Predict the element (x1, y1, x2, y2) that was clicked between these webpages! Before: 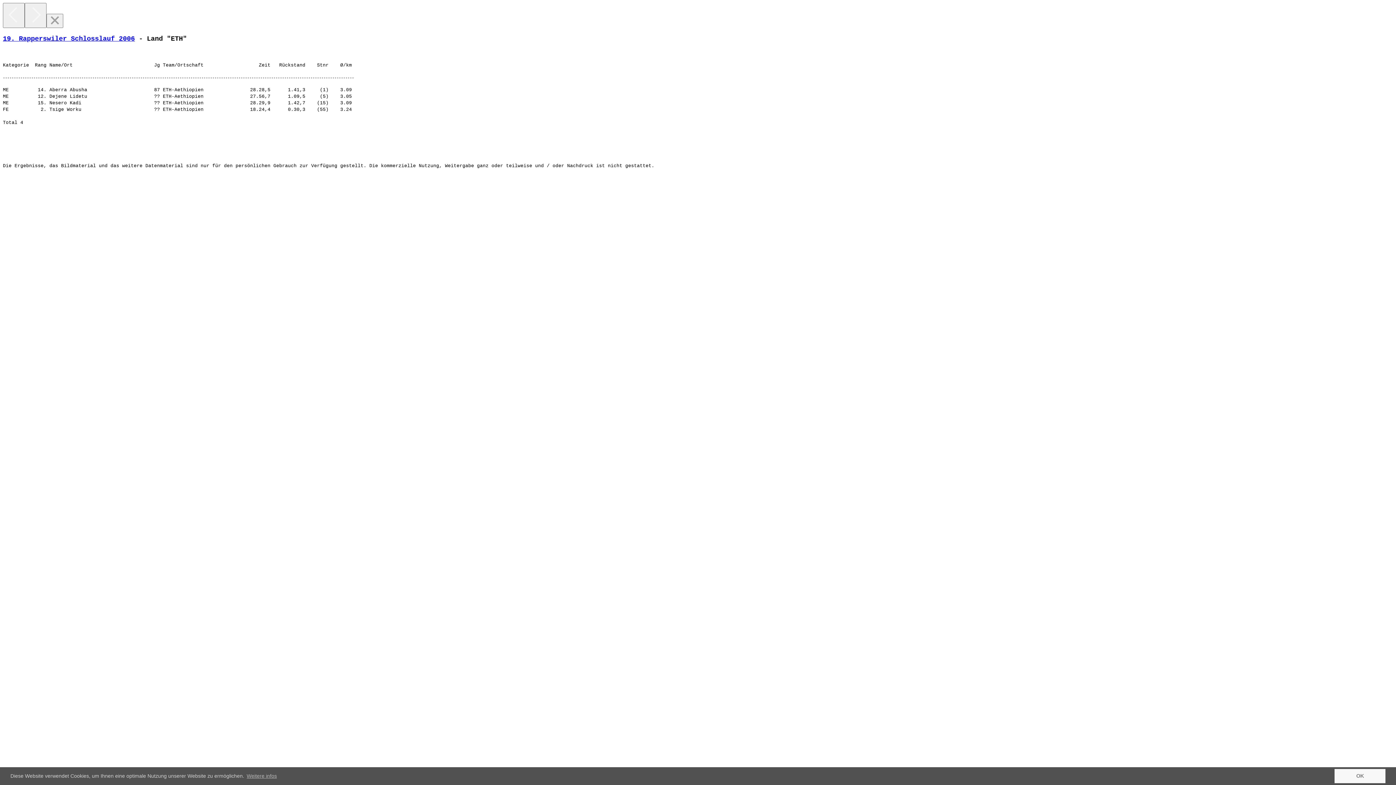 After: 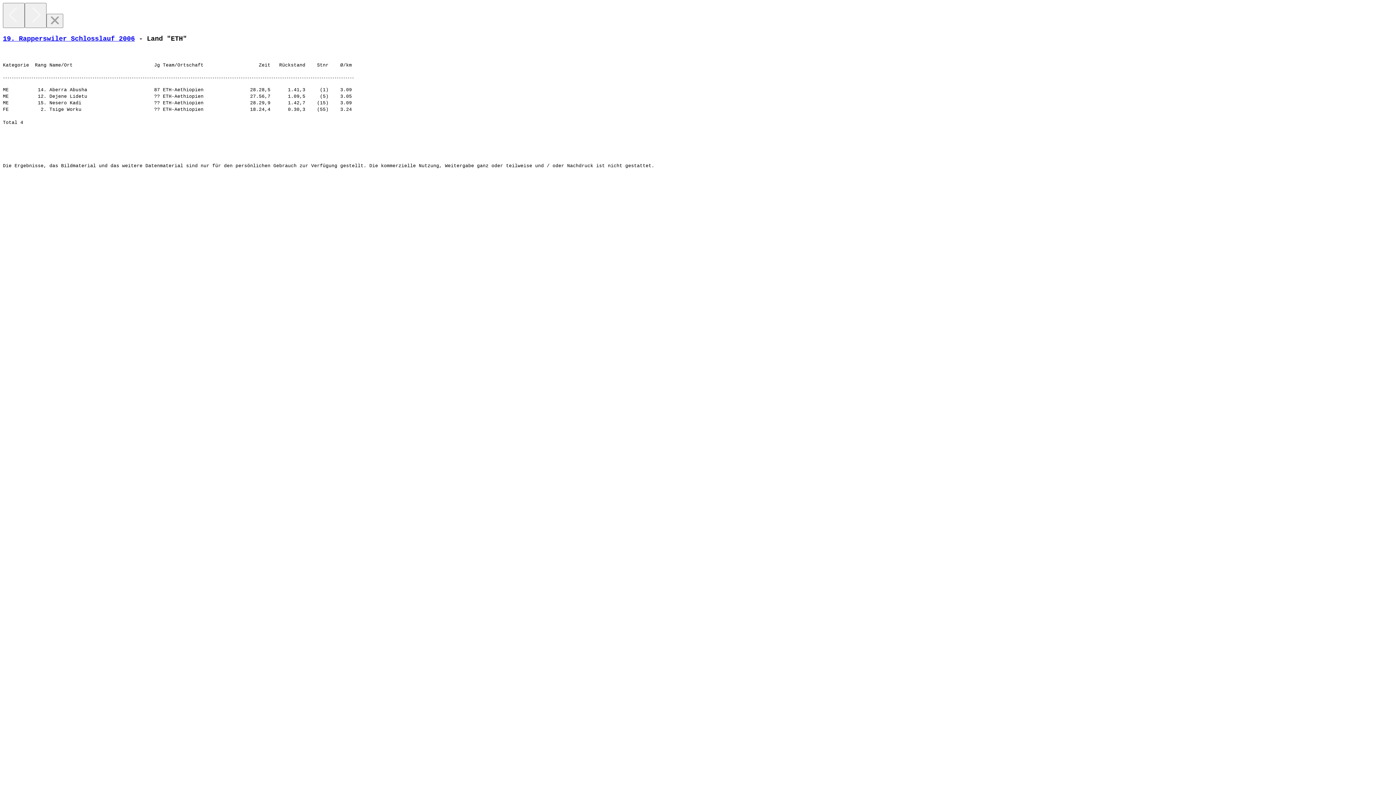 Action: bbox: (1334, 769, 1385, 783) label: dismiss cookie message